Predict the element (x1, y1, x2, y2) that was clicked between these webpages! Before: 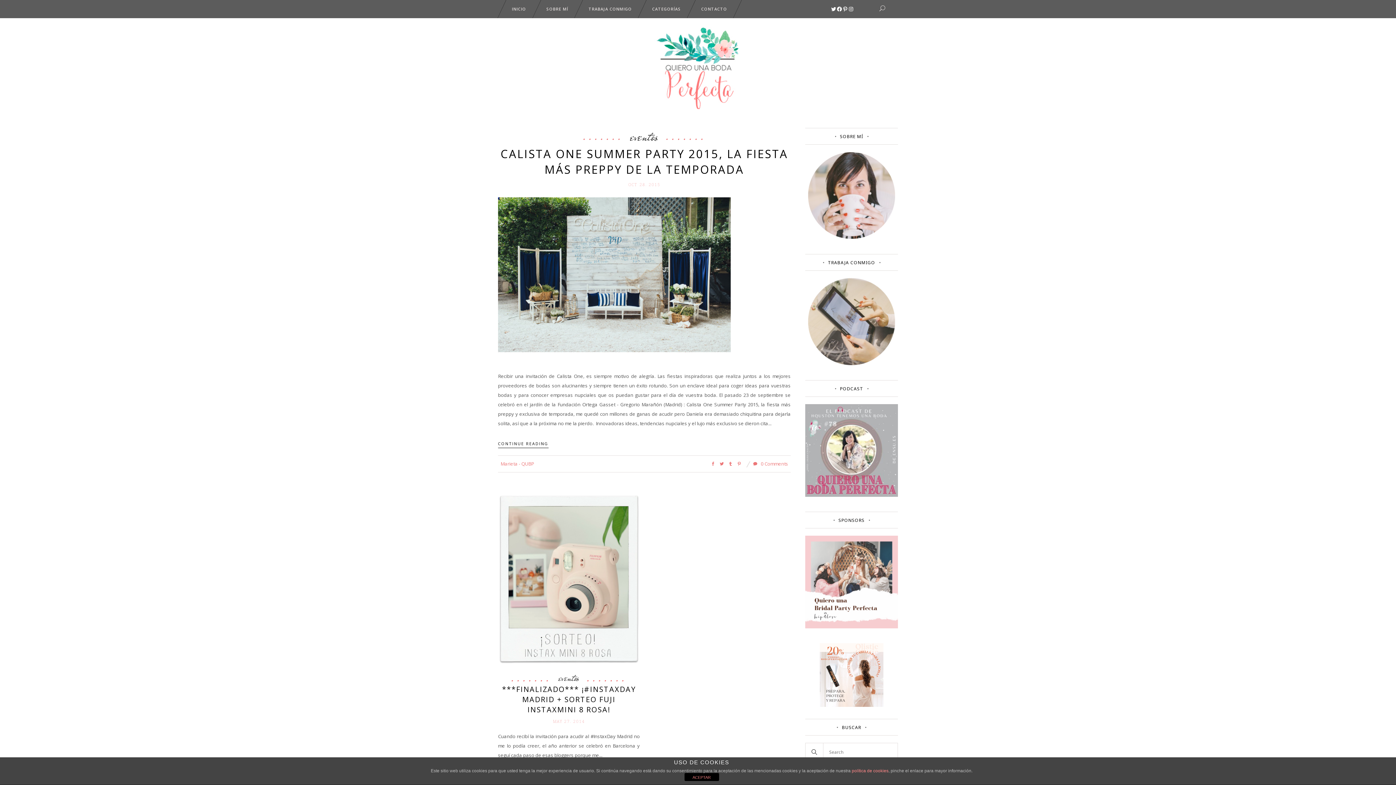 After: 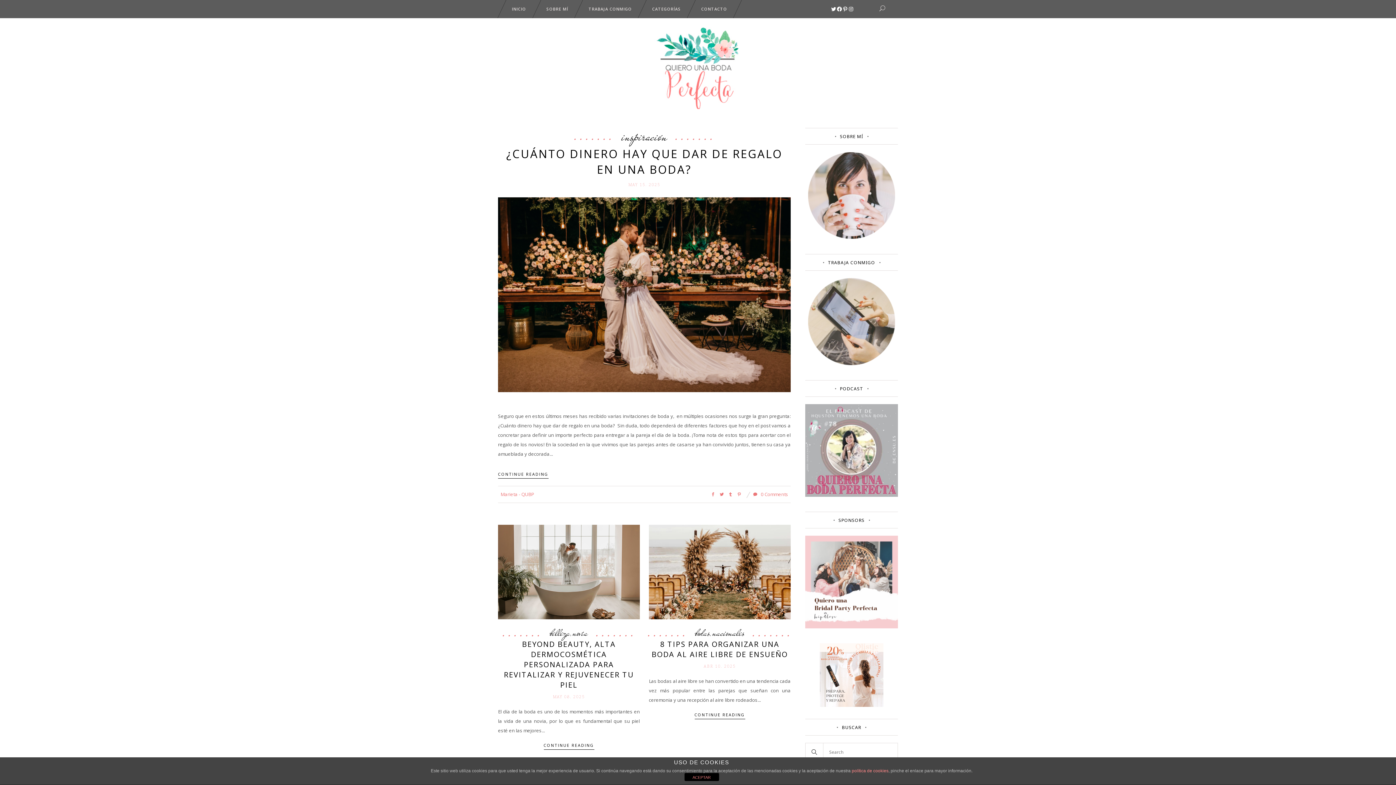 Action: bbox: (500, 460, 534, 467) label: Marieta - QUBP